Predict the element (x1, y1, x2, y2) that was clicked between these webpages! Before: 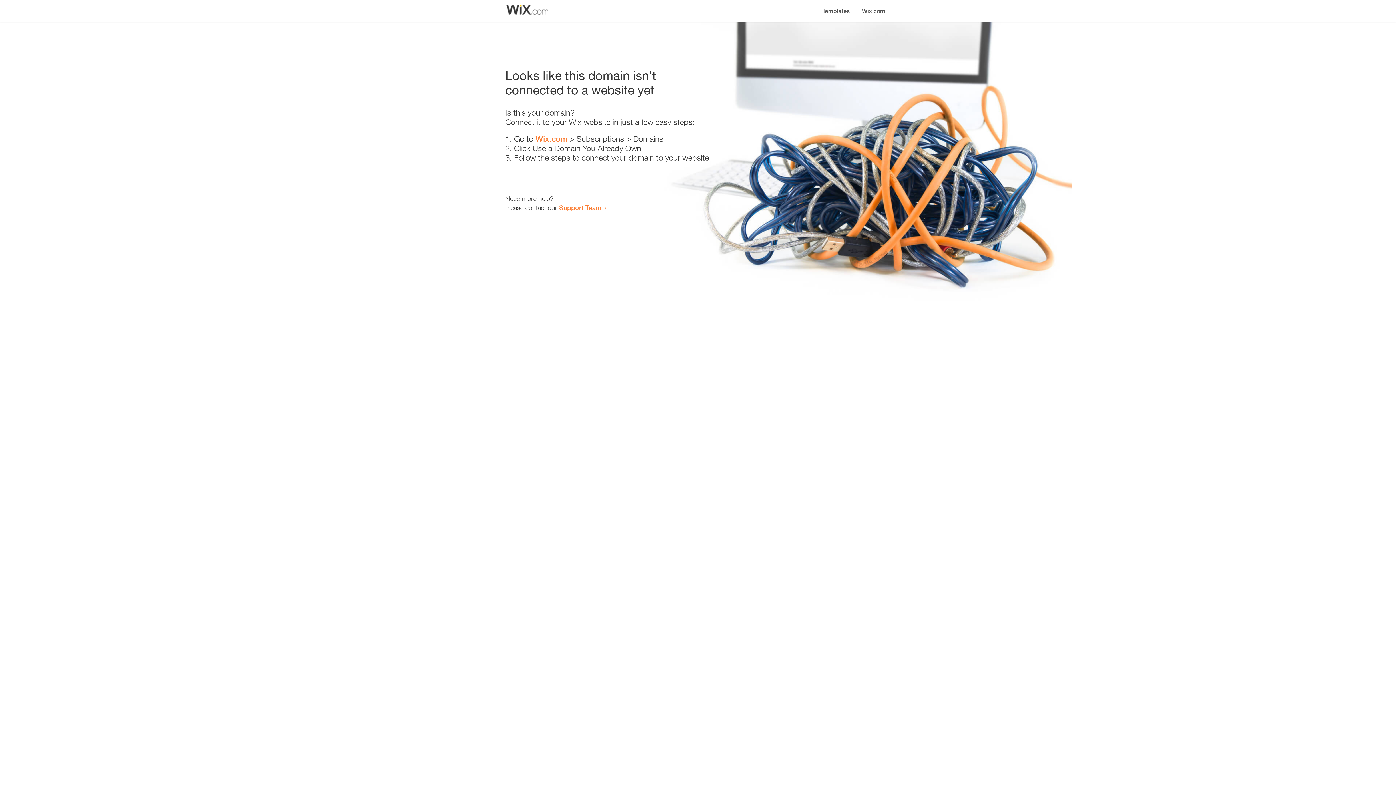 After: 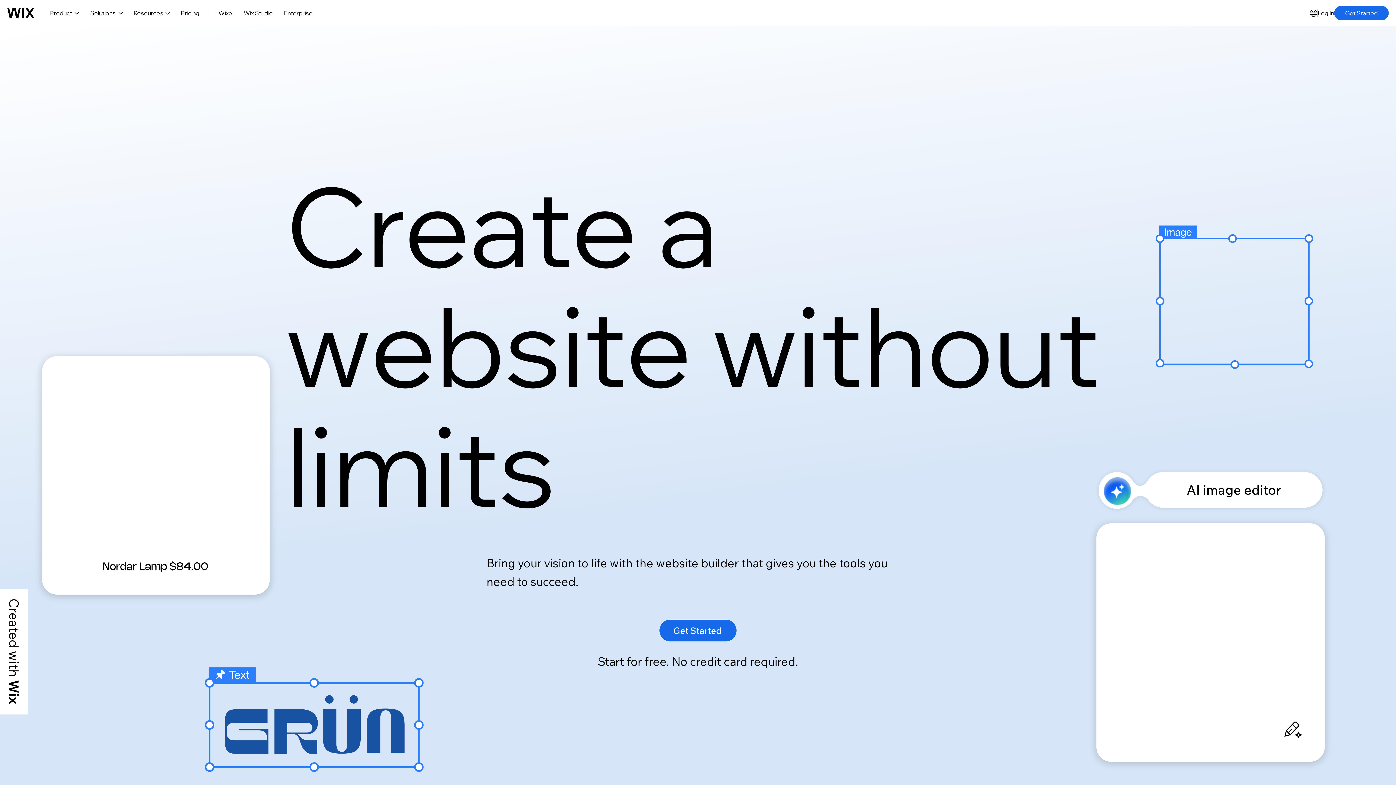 Action: label: Wix.com bbox: (856, 0, 890, 14)